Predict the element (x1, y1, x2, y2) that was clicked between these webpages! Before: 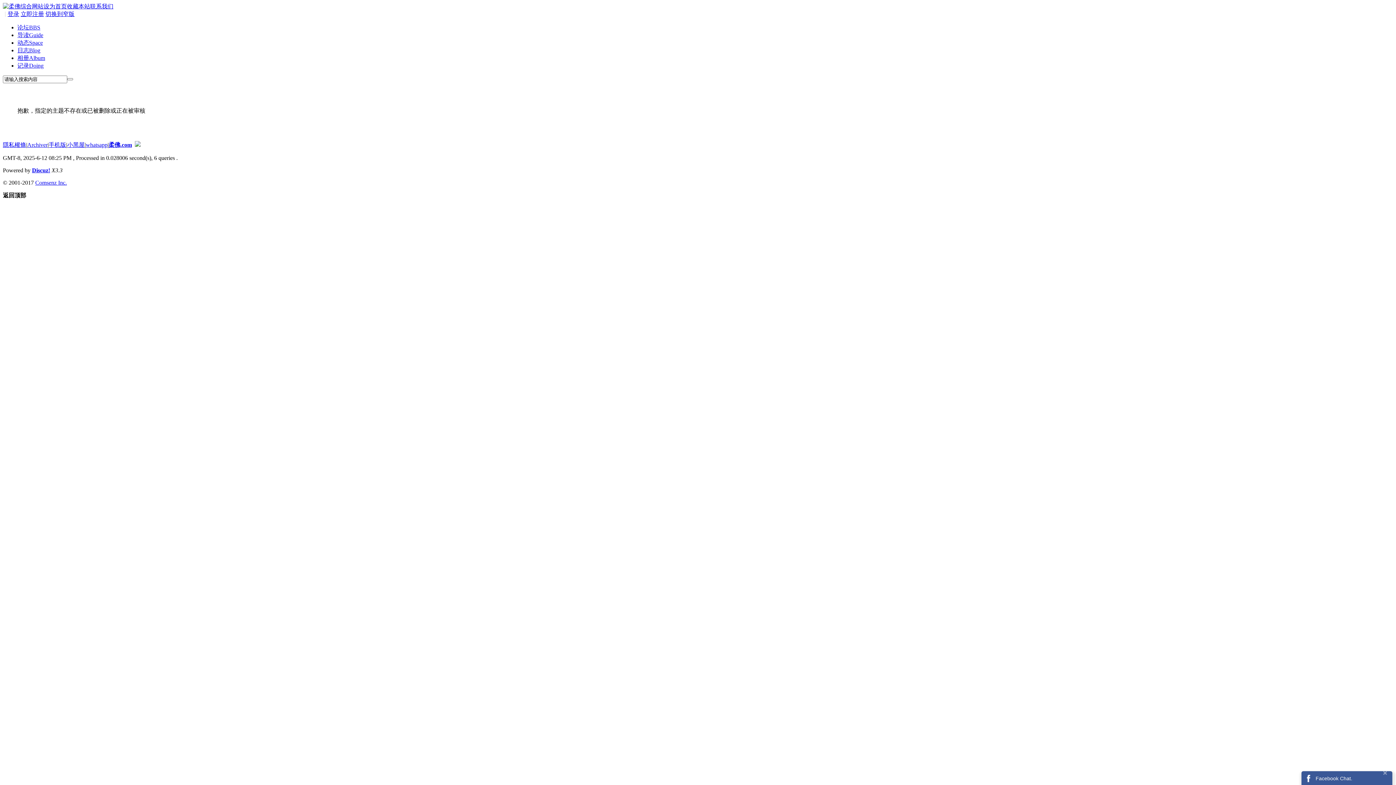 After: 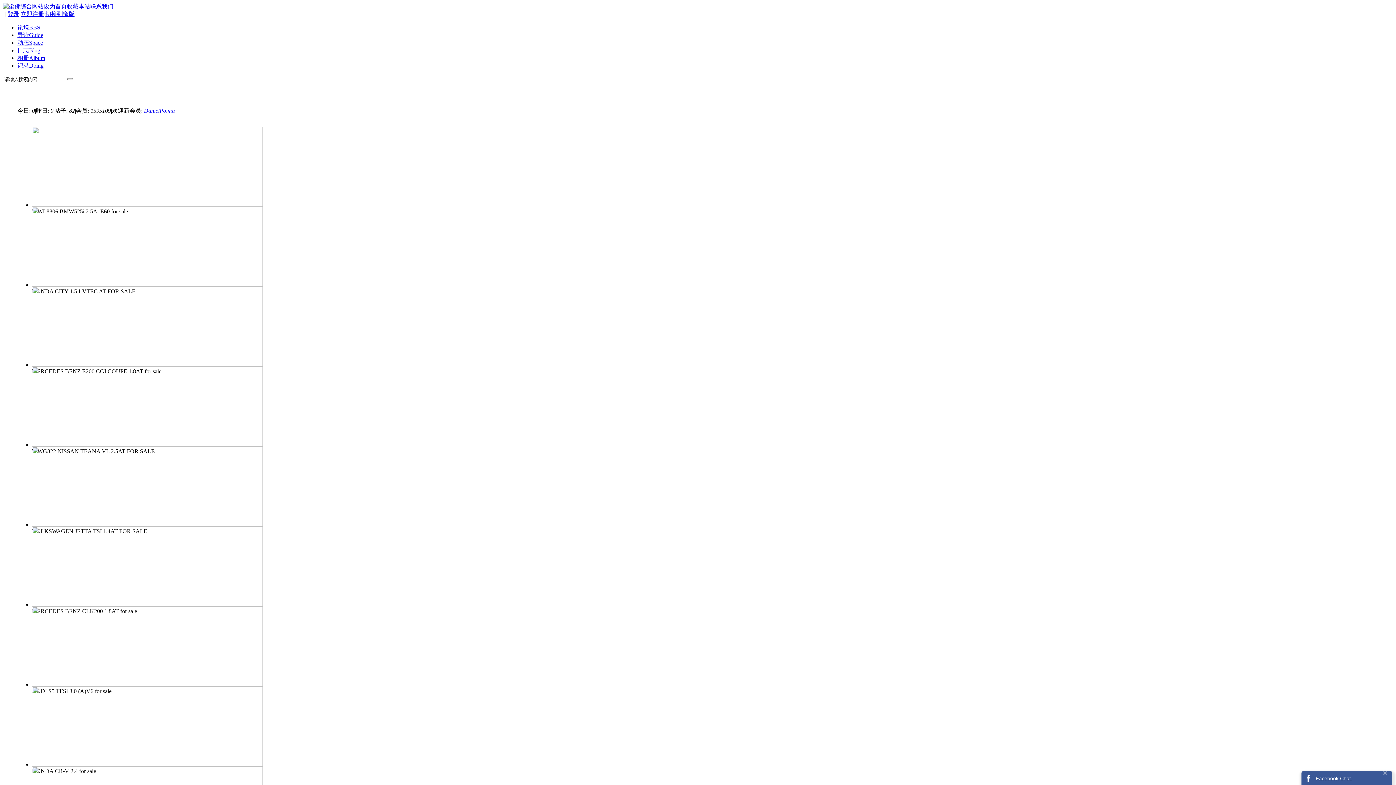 Action: bbox: (2, 3, 43, 9)